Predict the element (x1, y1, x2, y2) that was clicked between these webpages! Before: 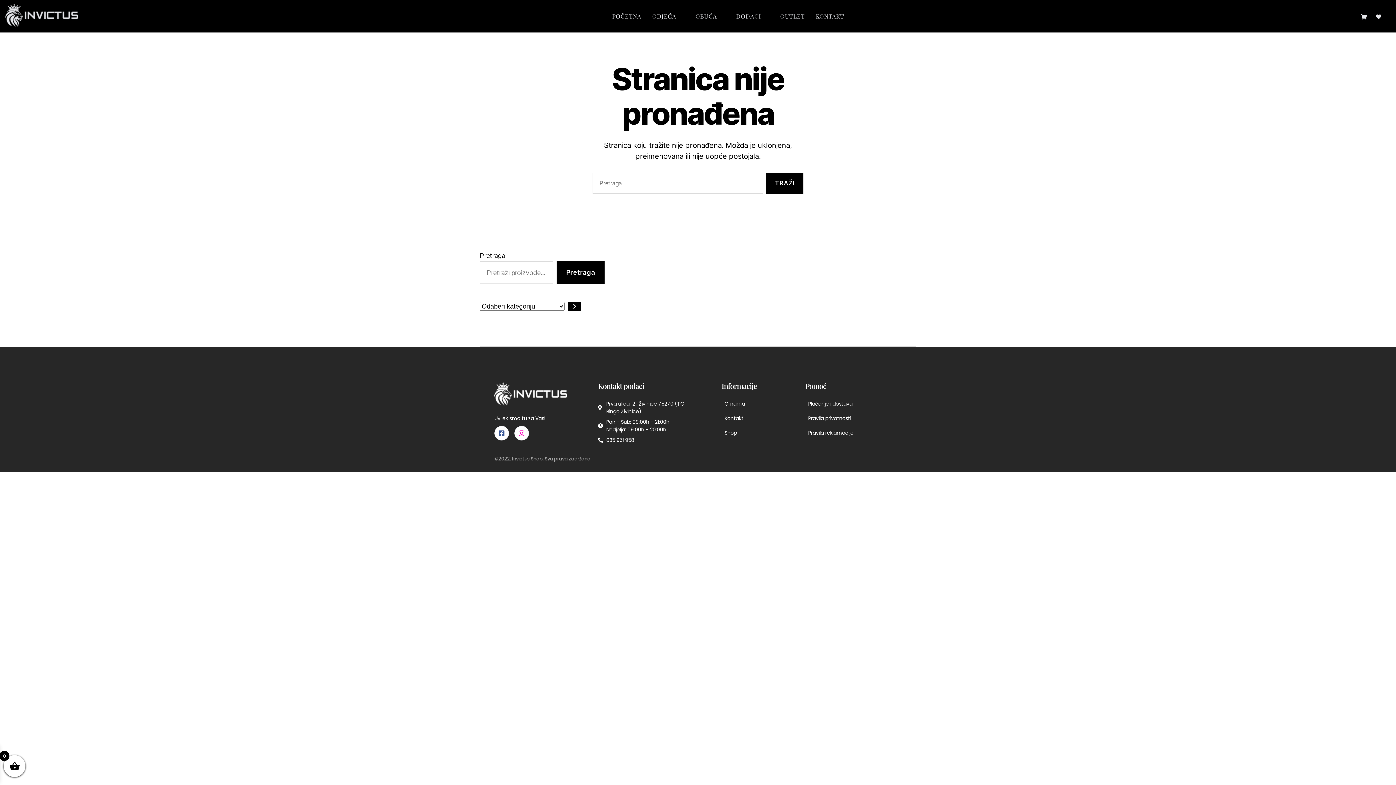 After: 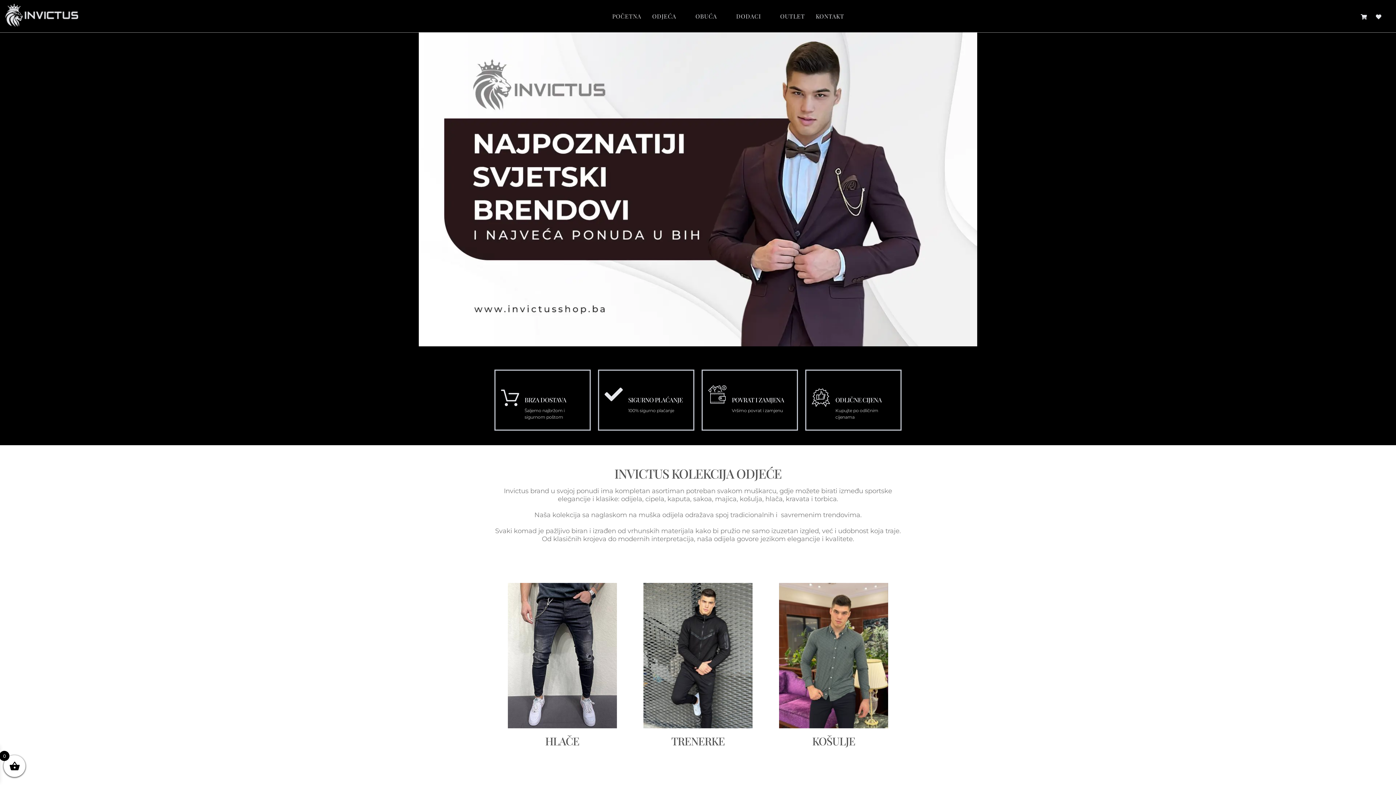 Action: label: POČETNA bbox: (606, 5, 646, 27)